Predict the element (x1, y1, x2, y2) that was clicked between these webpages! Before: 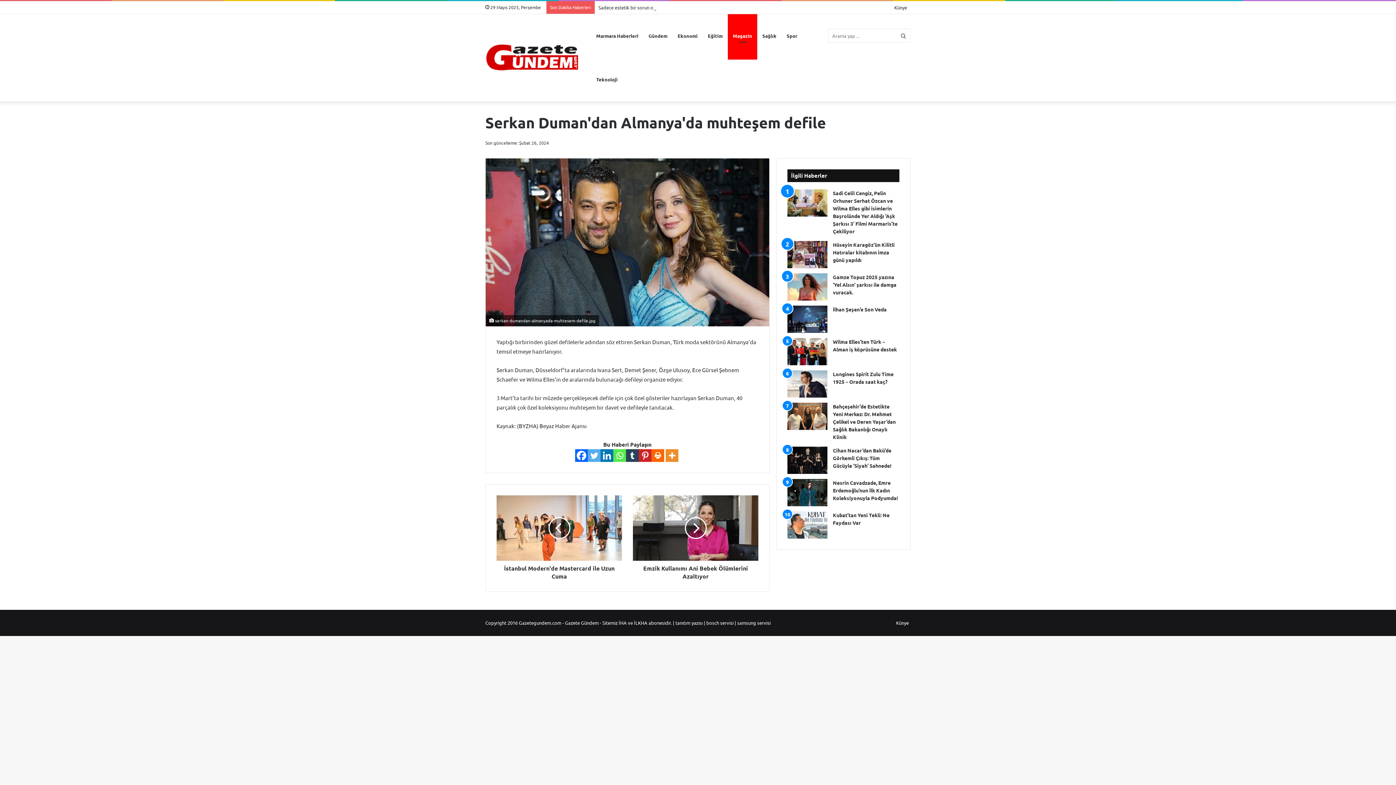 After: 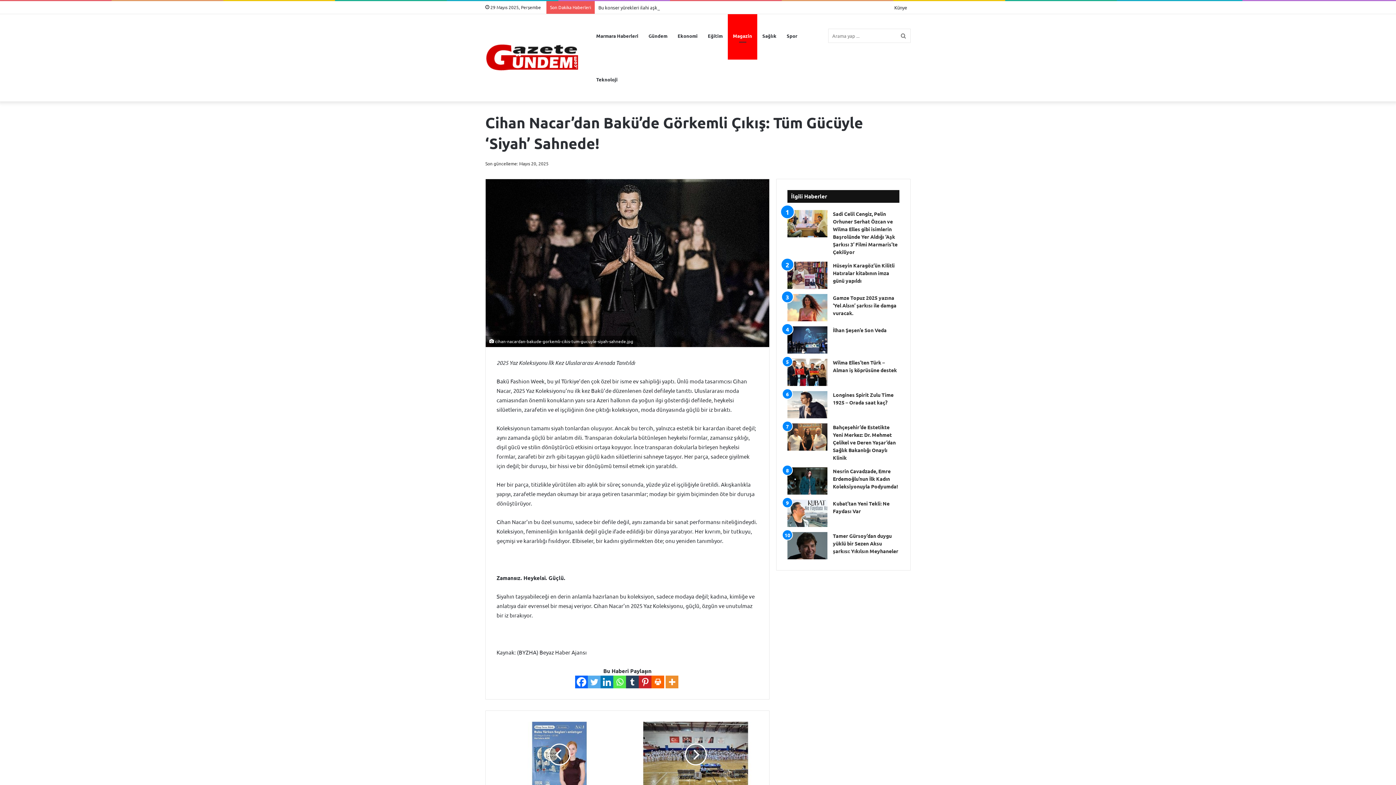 Action: label: Cihan Nacar’dan Bakü’de Görkemli Çıkış: Tüm Gücüyle ‘Siyah’ Sahnede! bbox: (787, 446, 827, 474)